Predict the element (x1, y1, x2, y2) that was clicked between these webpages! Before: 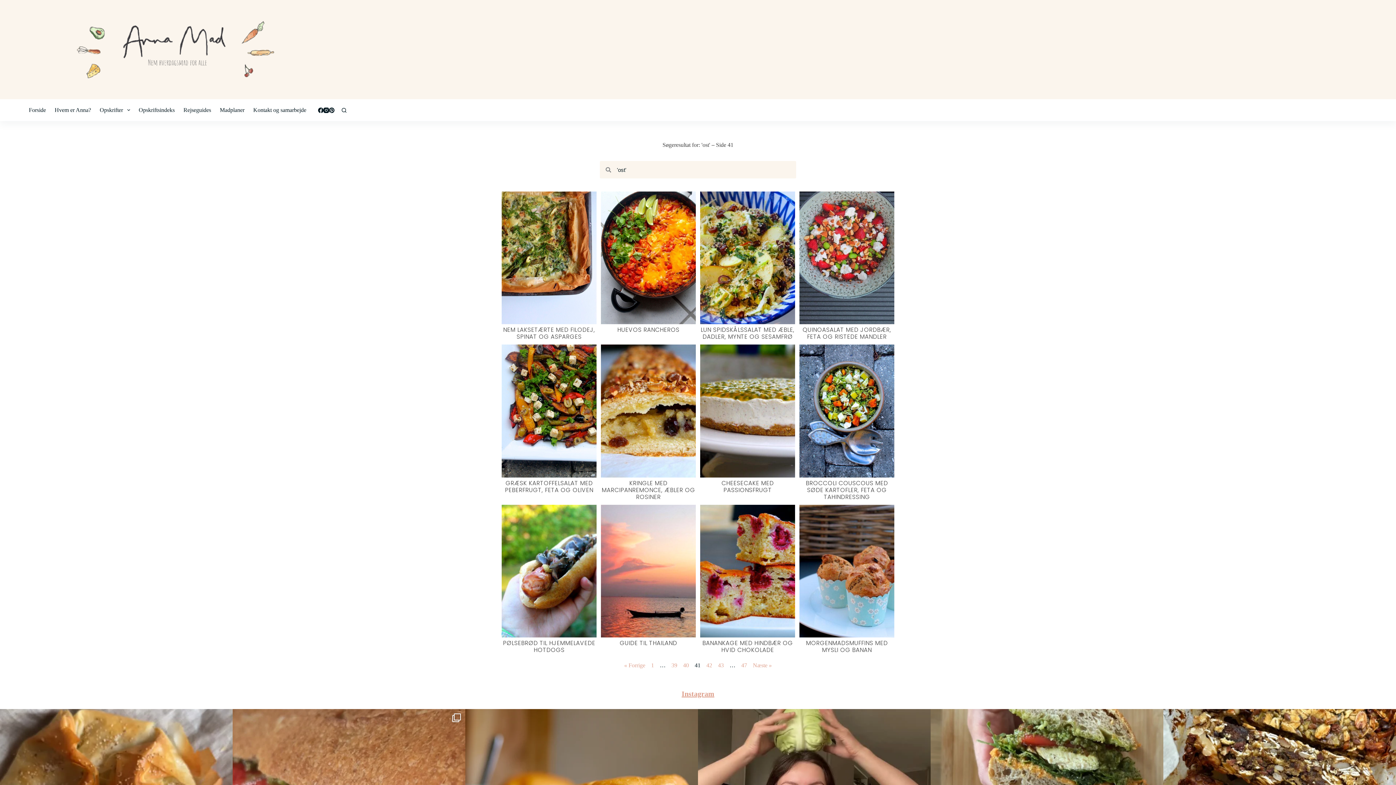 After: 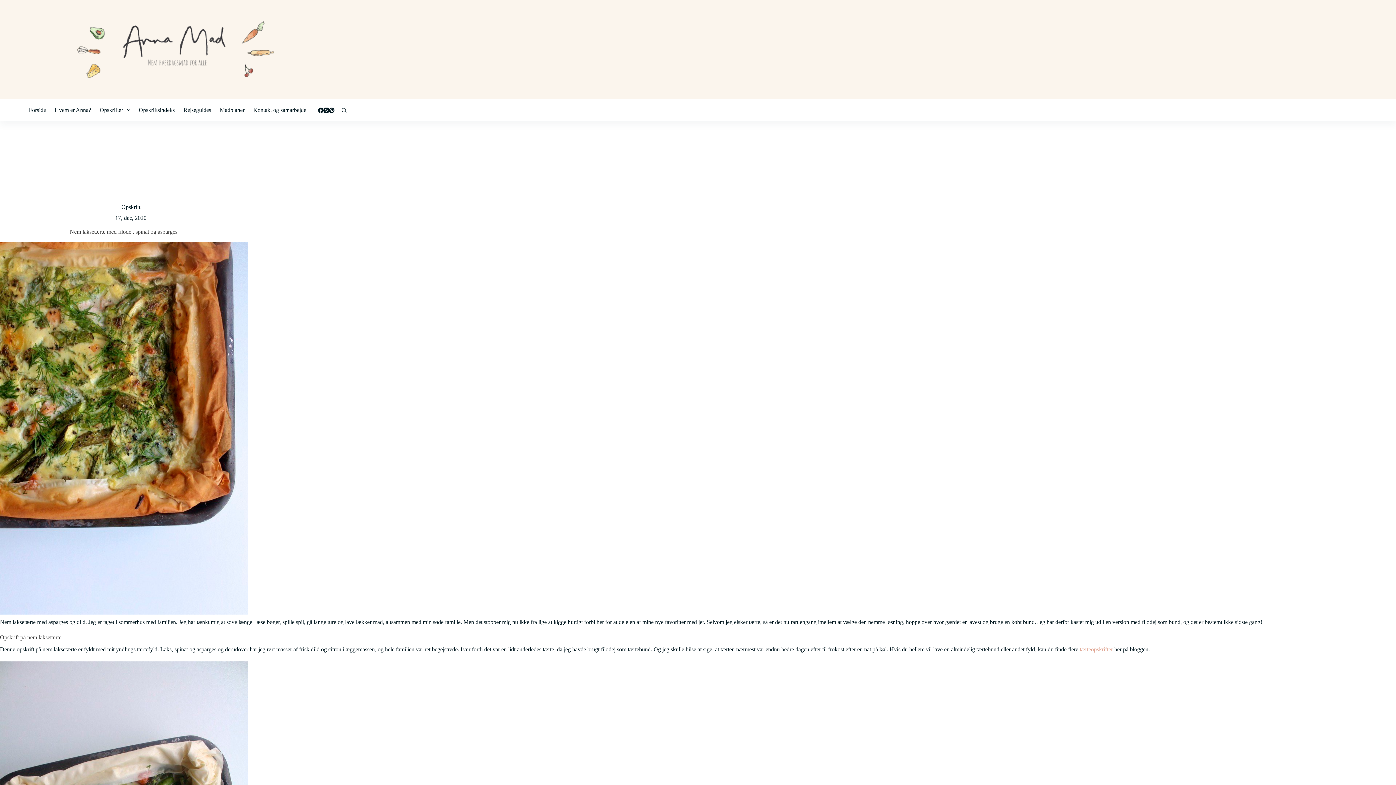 Action: label: NEM LAKSETÆRTE MED FILODEJ, SPINAT OG ASPARGES bbox: (503, 325, 595, 341)